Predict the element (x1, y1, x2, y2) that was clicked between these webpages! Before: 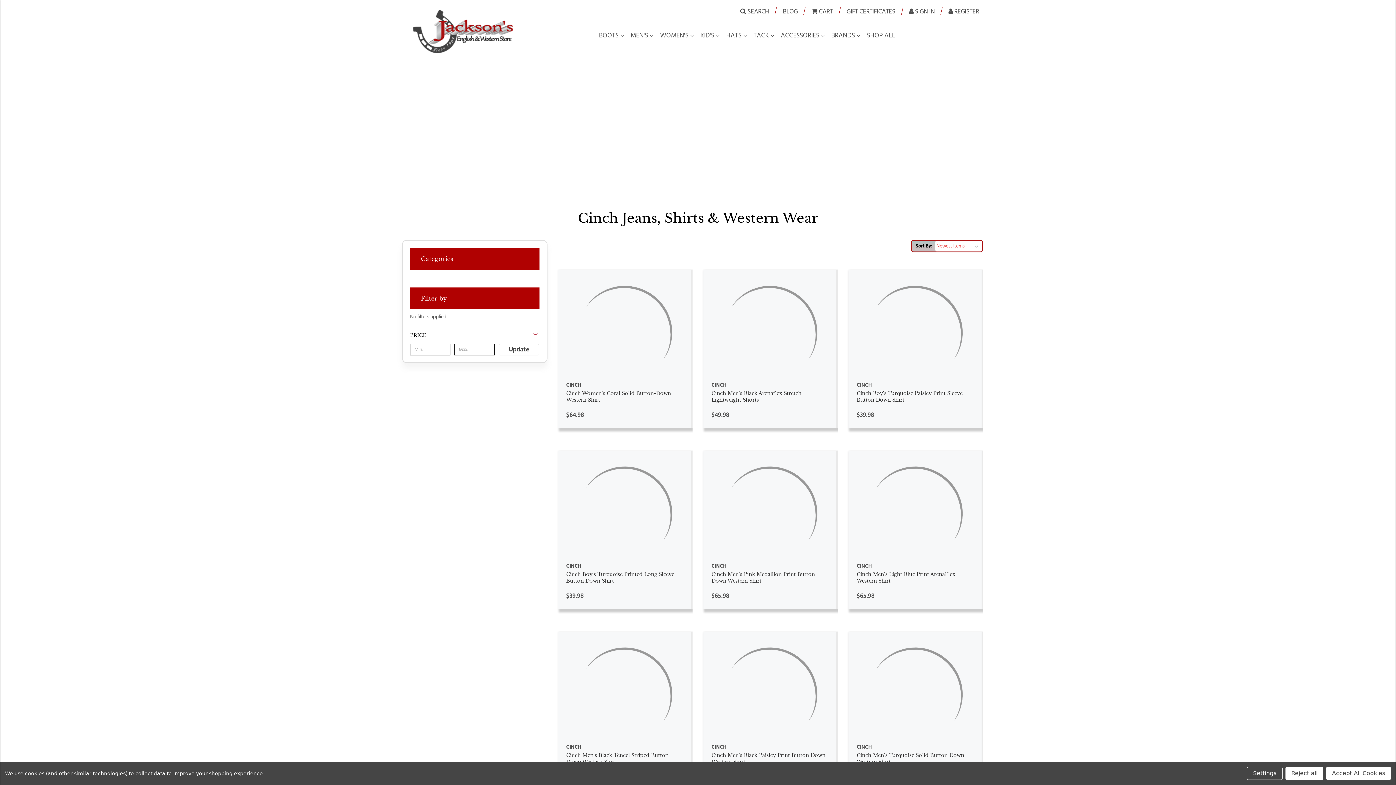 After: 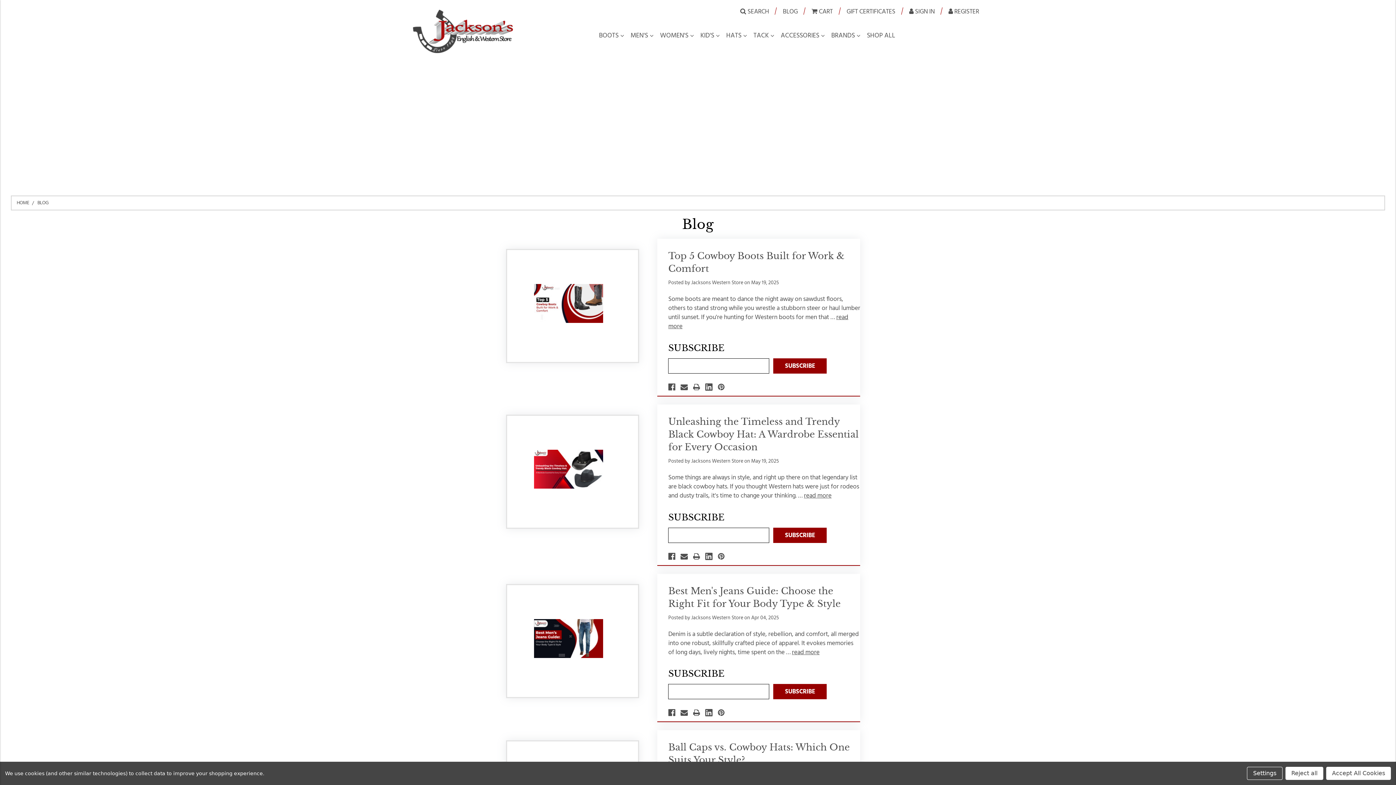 Action: label: BLOG bbox: (779, 3, 801, 19)